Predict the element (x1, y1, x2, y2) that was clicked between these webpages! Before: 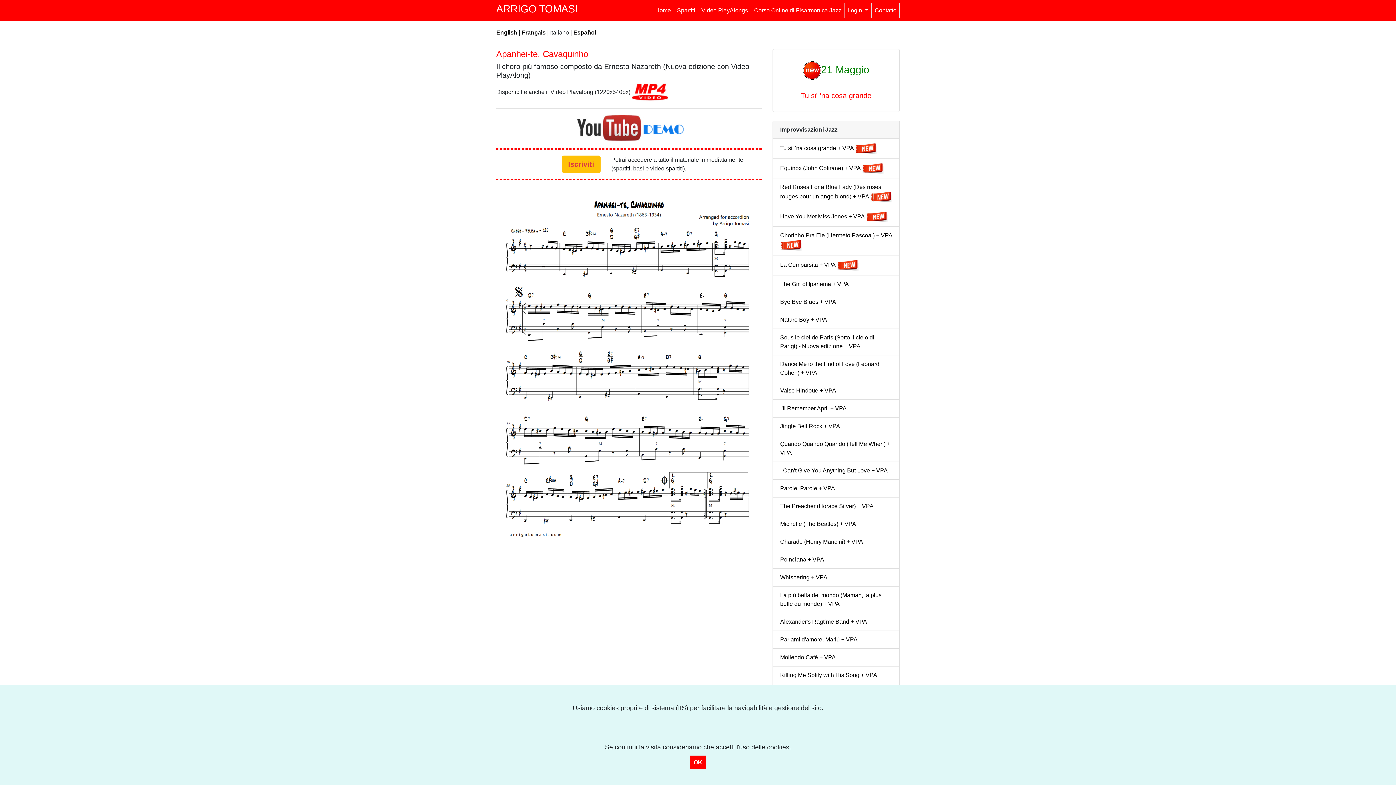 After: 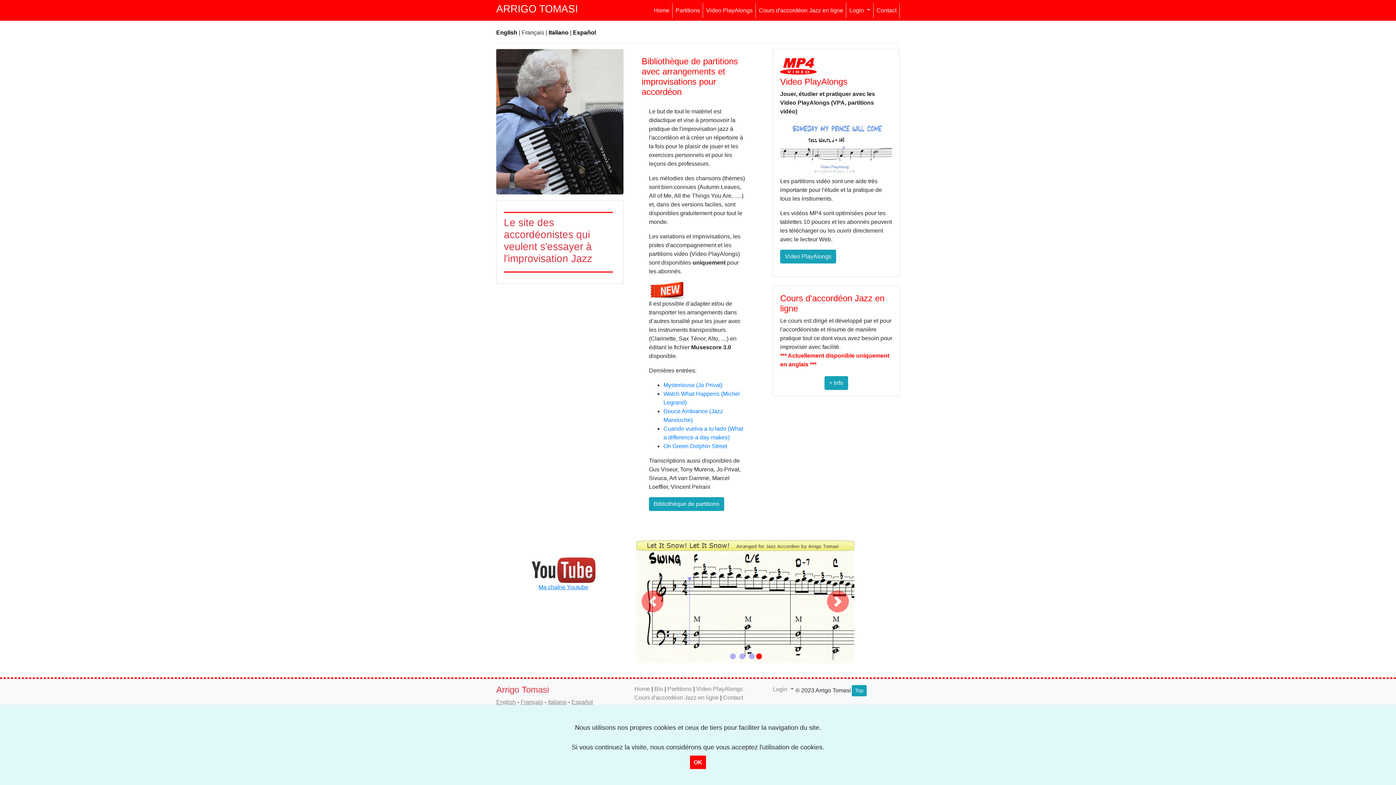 Action: label: Français bbox: (521, 29, 545, 35)